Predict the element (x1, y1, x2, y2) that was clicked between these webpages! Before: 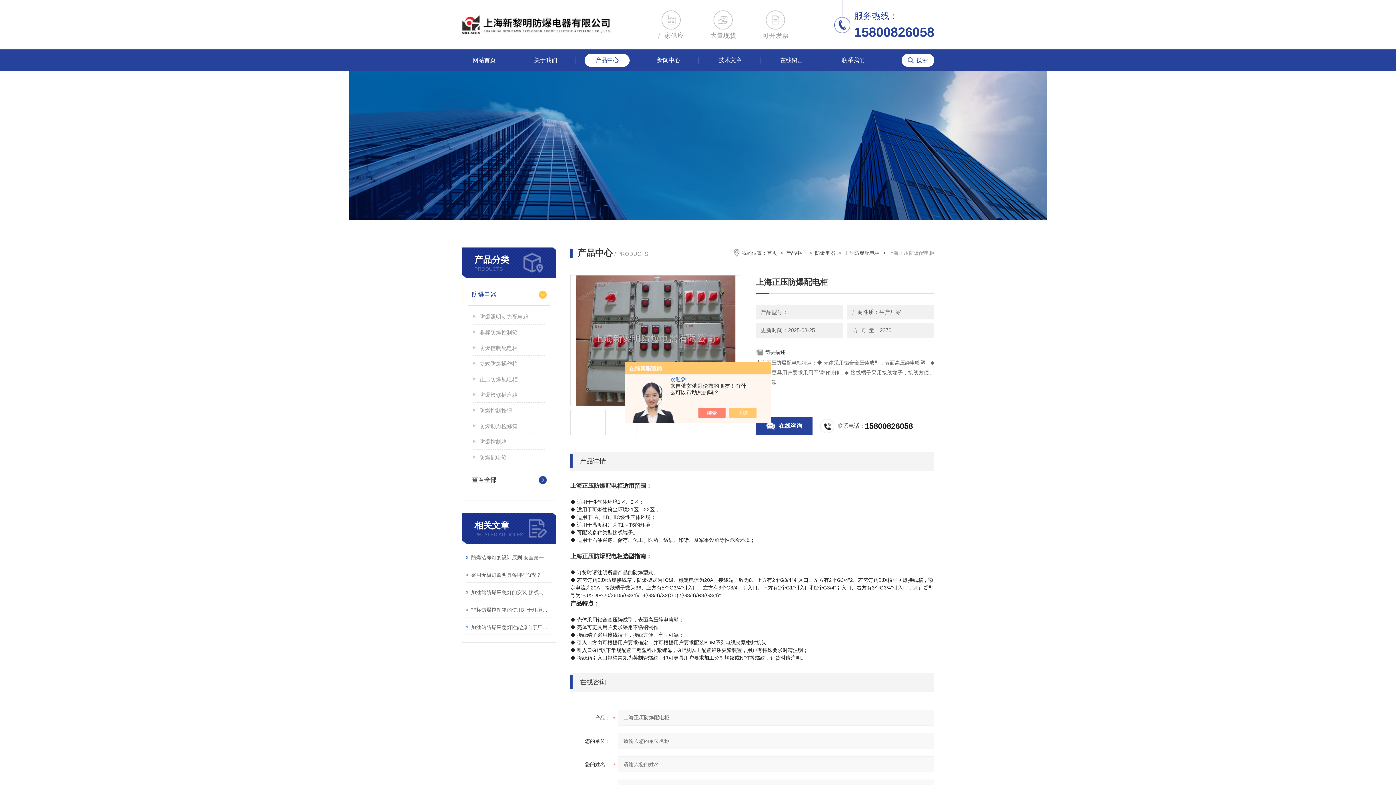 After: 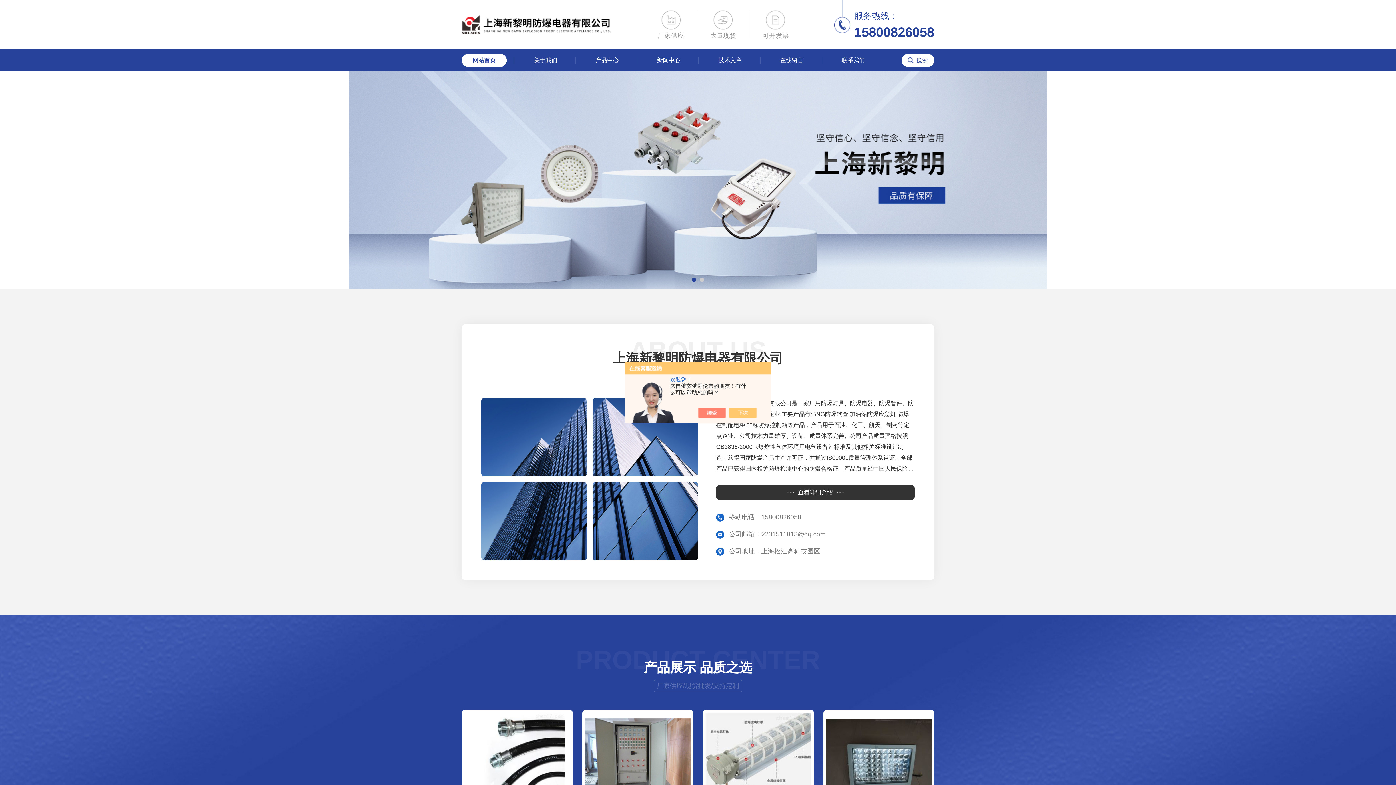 Action: label: 首页 bbox: (767, 250, 777, 256)